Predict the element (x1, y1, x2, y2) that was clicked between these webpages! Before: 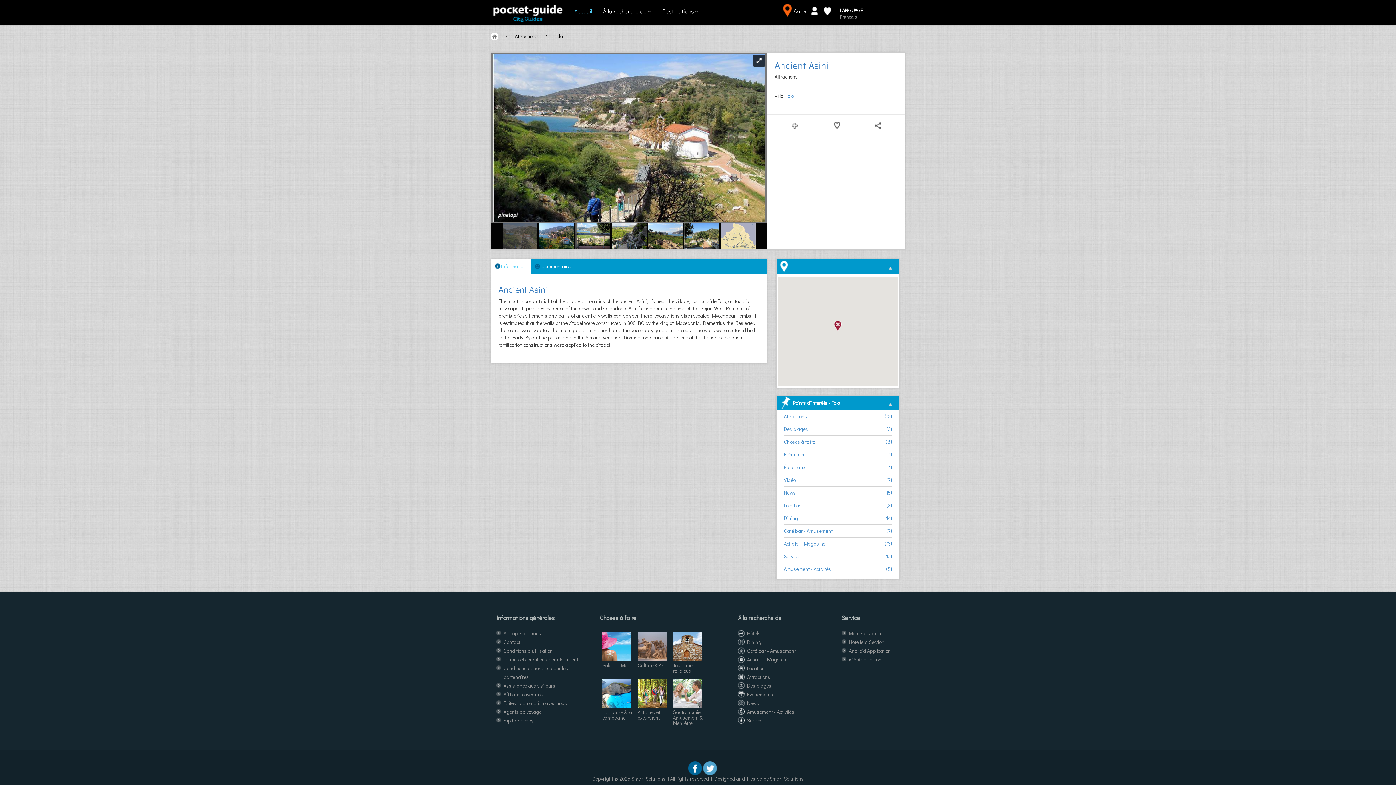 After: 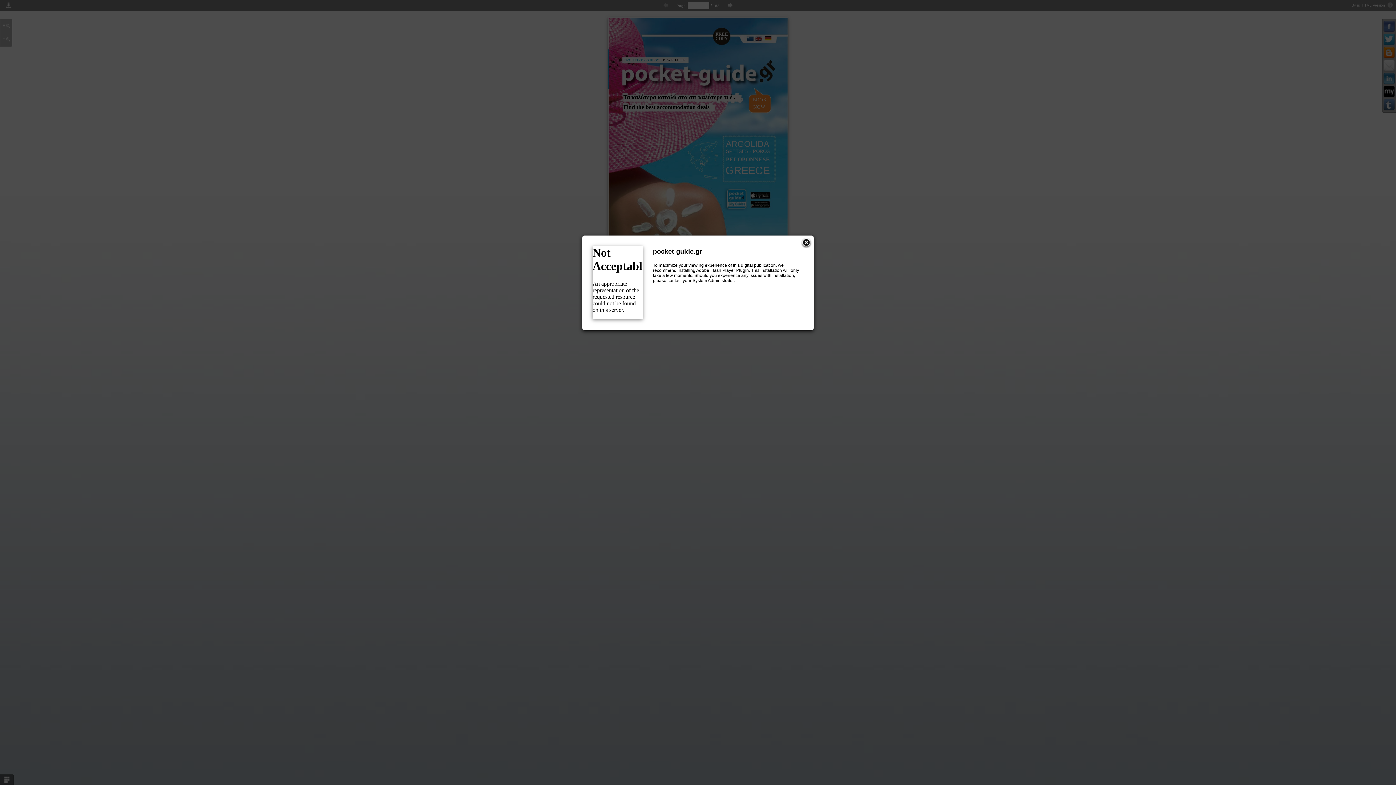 Action: bbox: (503, 717, 533, 724) label: Flip hard copy